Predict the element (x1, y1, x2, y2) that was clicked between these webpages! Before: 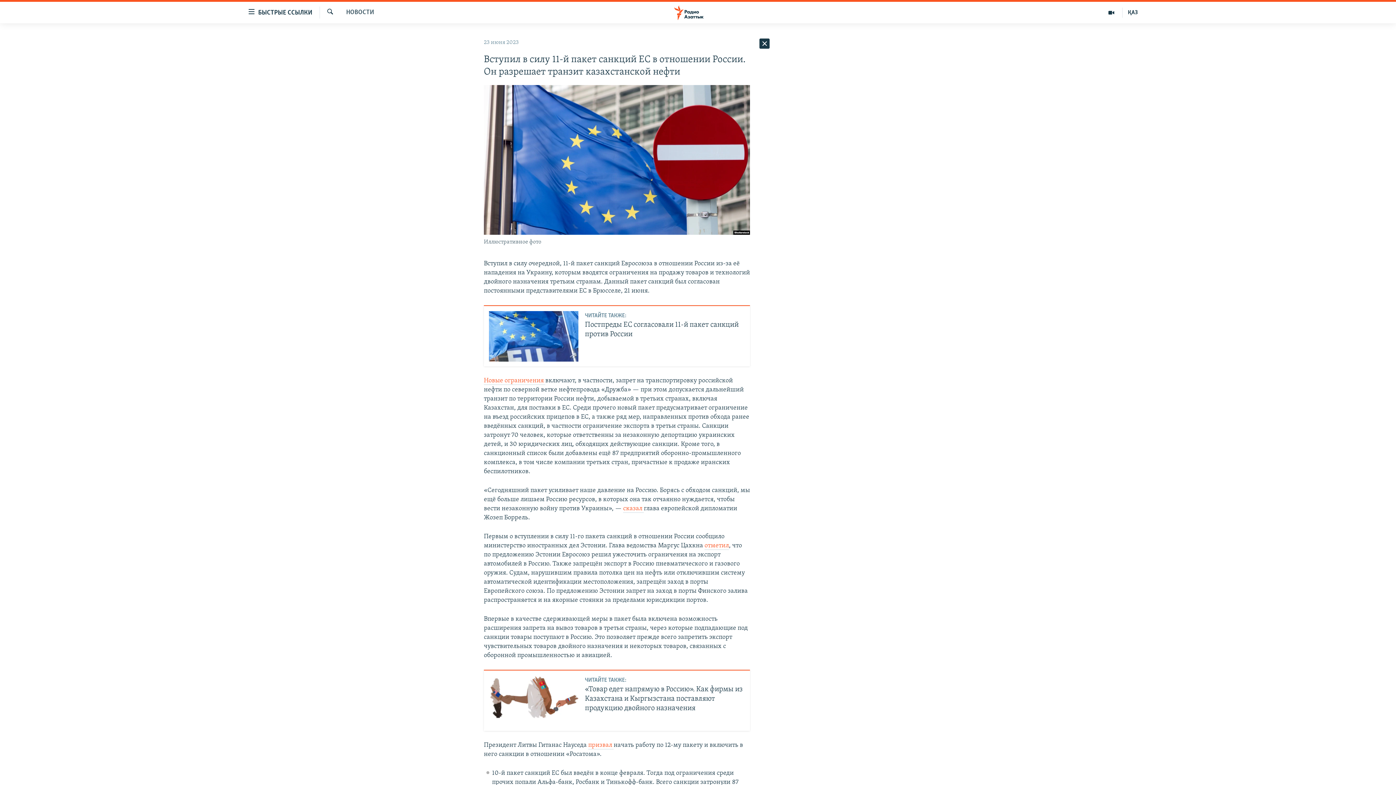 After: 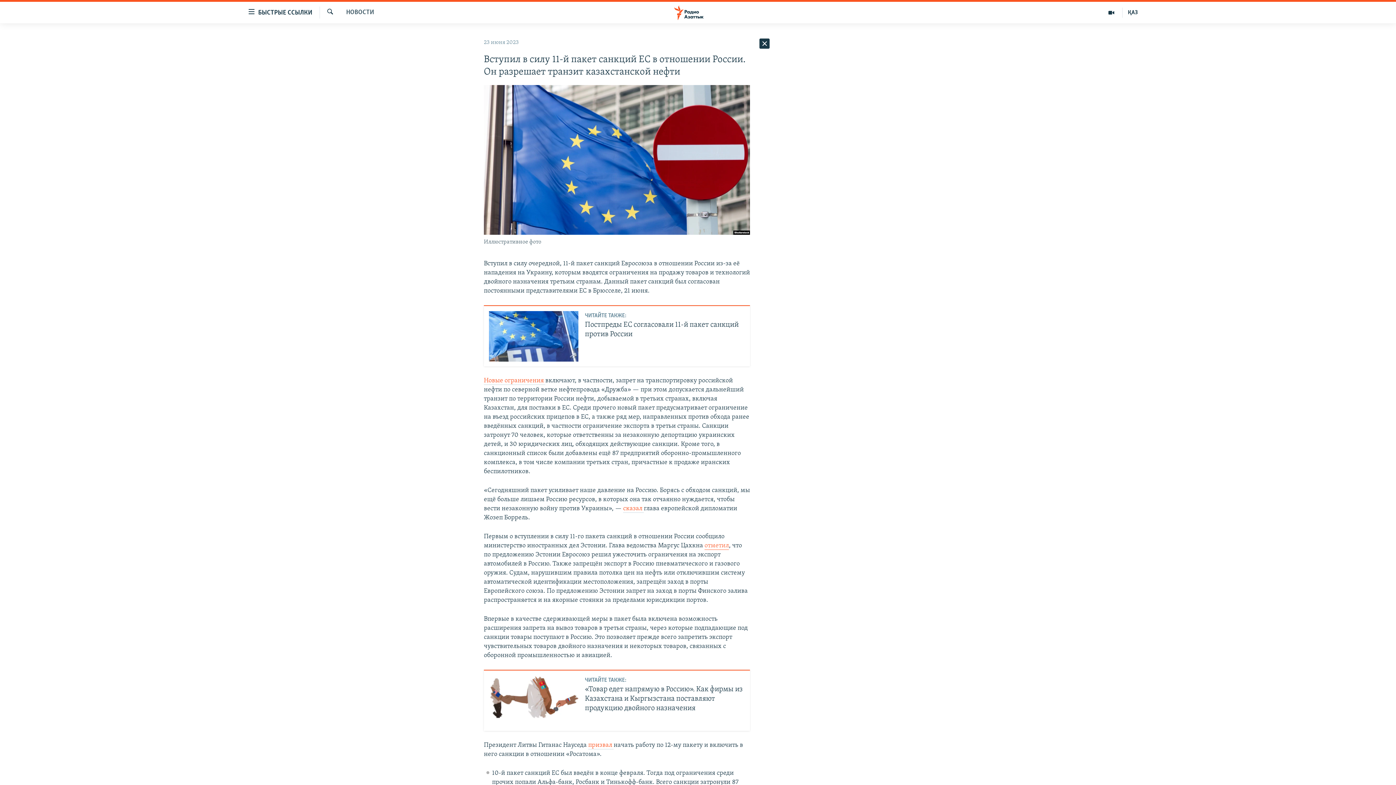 Action: bbox: (704, 542, 729, 550) label: отметил